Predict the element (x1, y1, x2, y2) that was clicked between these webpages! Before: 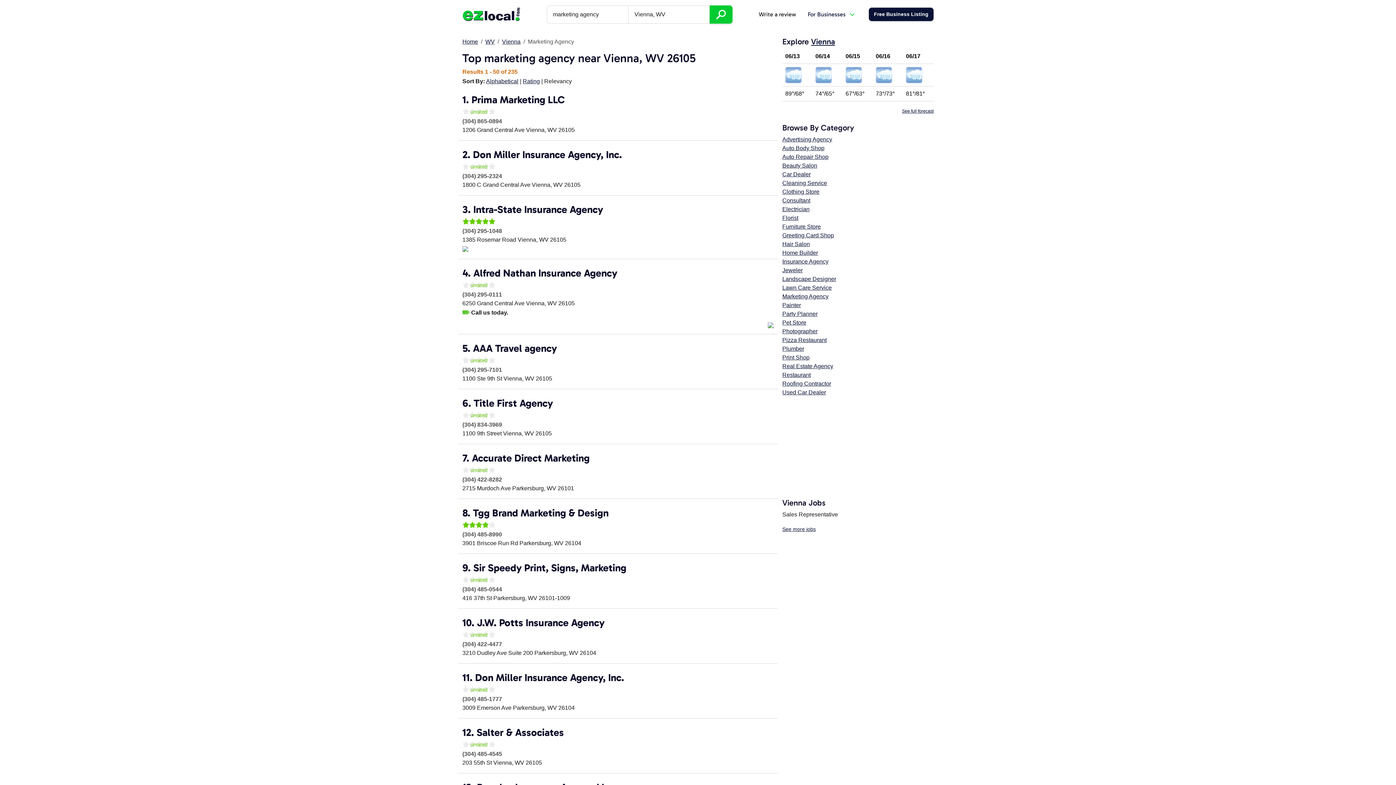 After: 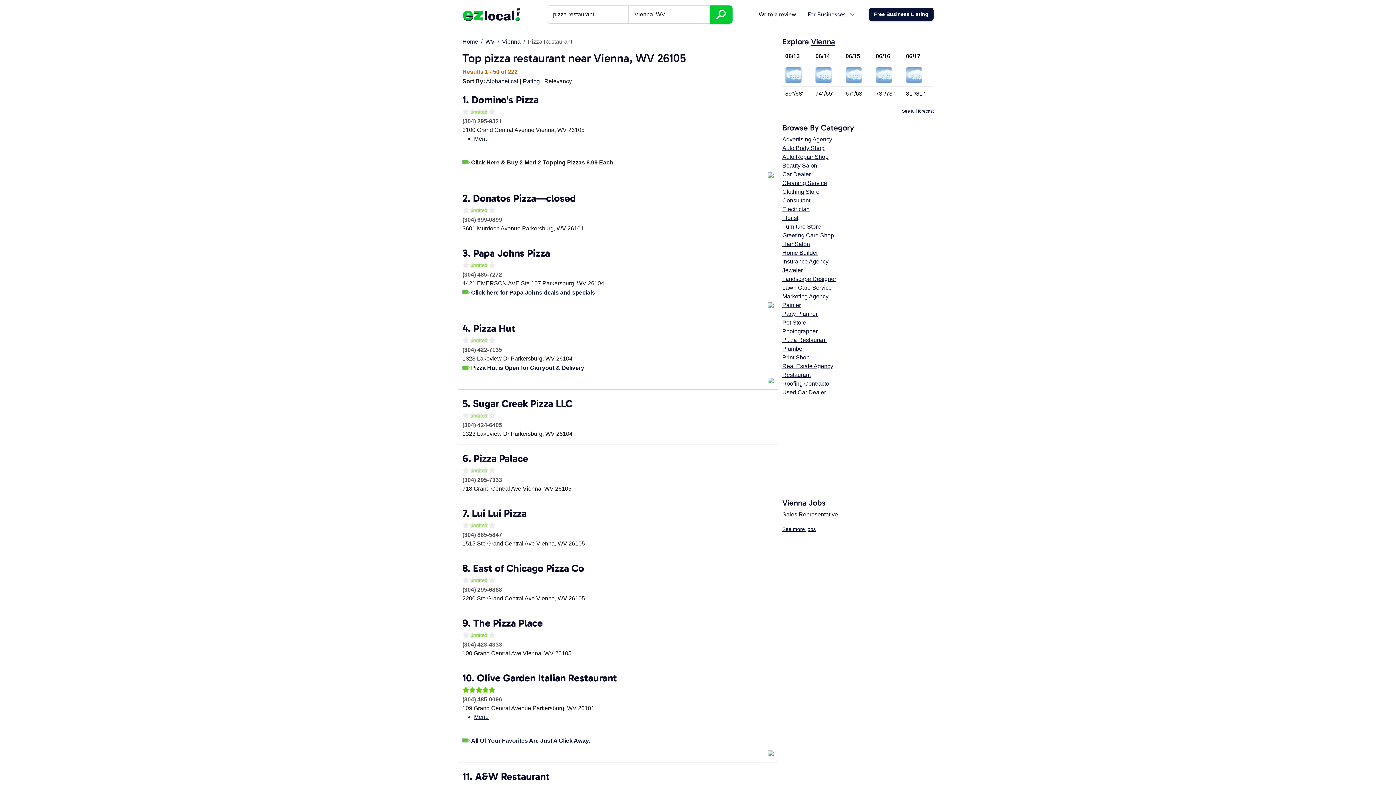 Action: bbox: (782, 337, 826, 343) label: Pizza Restaurant